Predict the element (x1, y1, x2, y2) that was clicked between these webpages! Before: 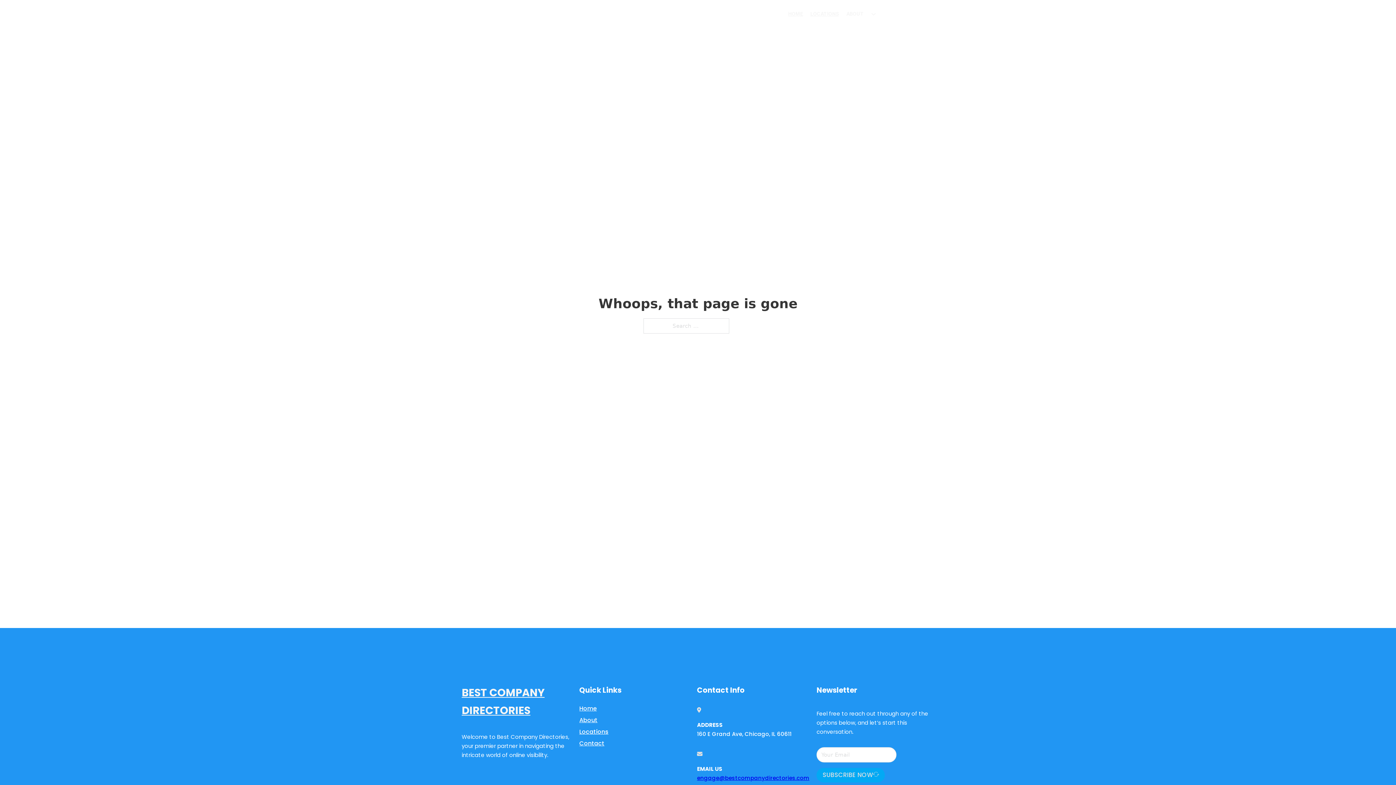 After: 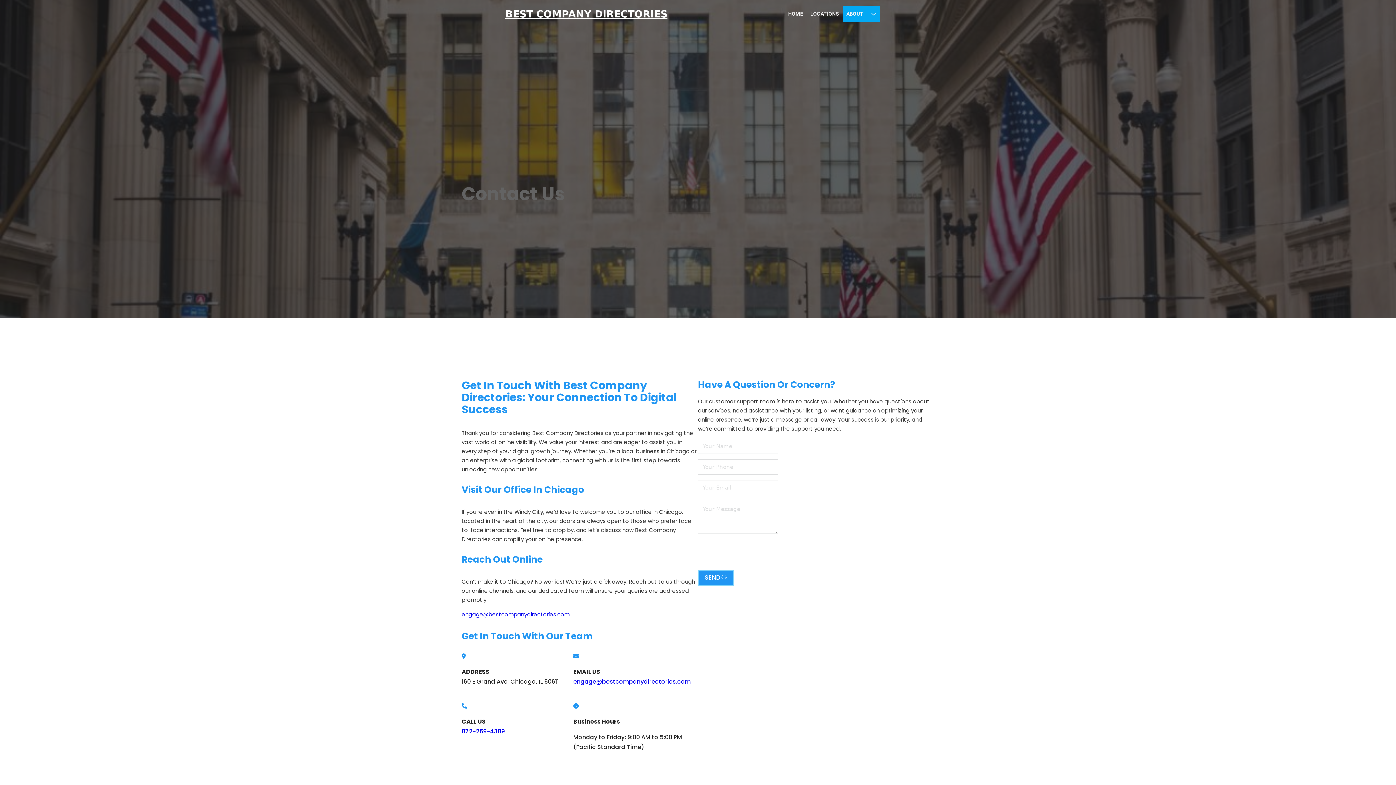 Action: label: Contact bbox: (579, 738, 604, 748)